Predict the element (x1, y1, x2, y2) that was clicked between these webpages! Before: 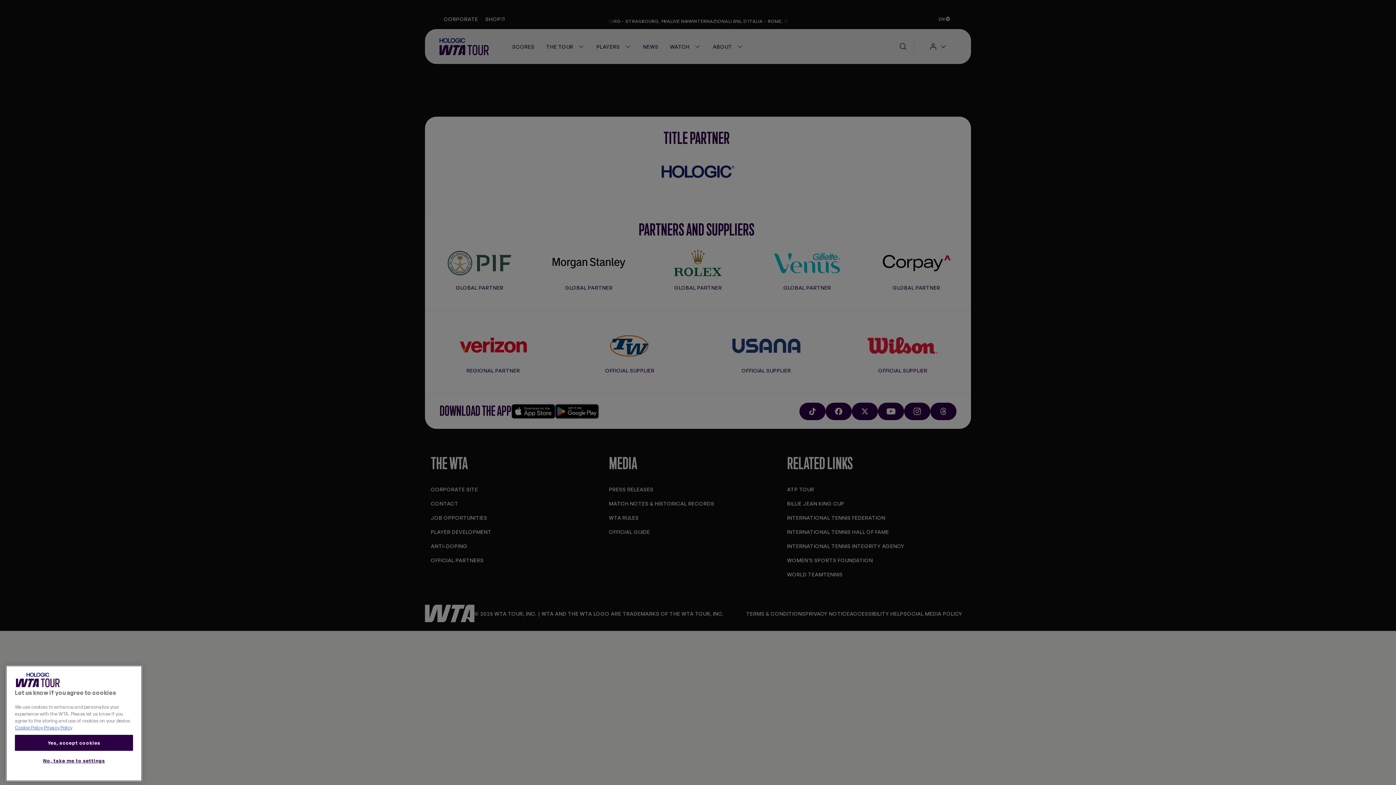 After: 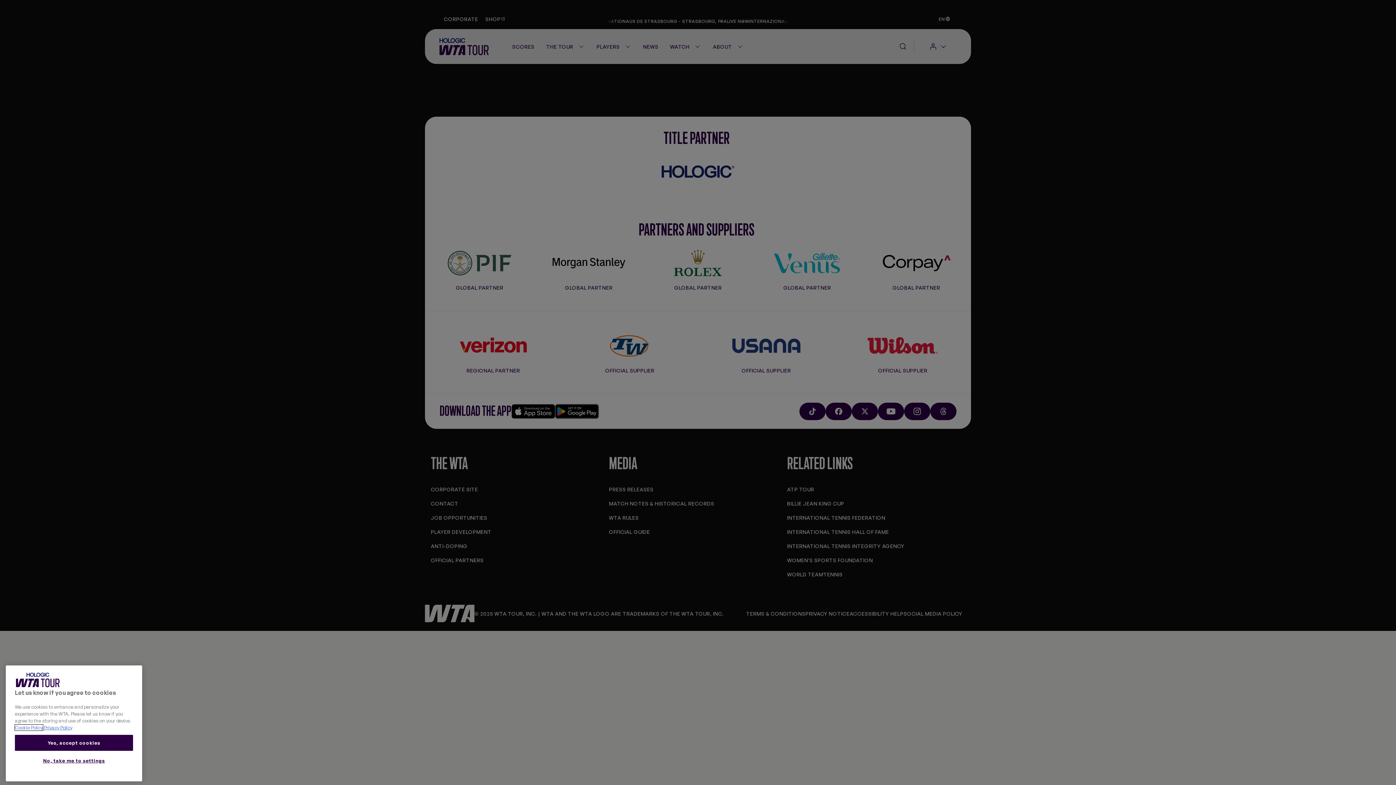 Action: label: More information about your privacy, opens in a new tab bbox: (14, 733, 42, 739)